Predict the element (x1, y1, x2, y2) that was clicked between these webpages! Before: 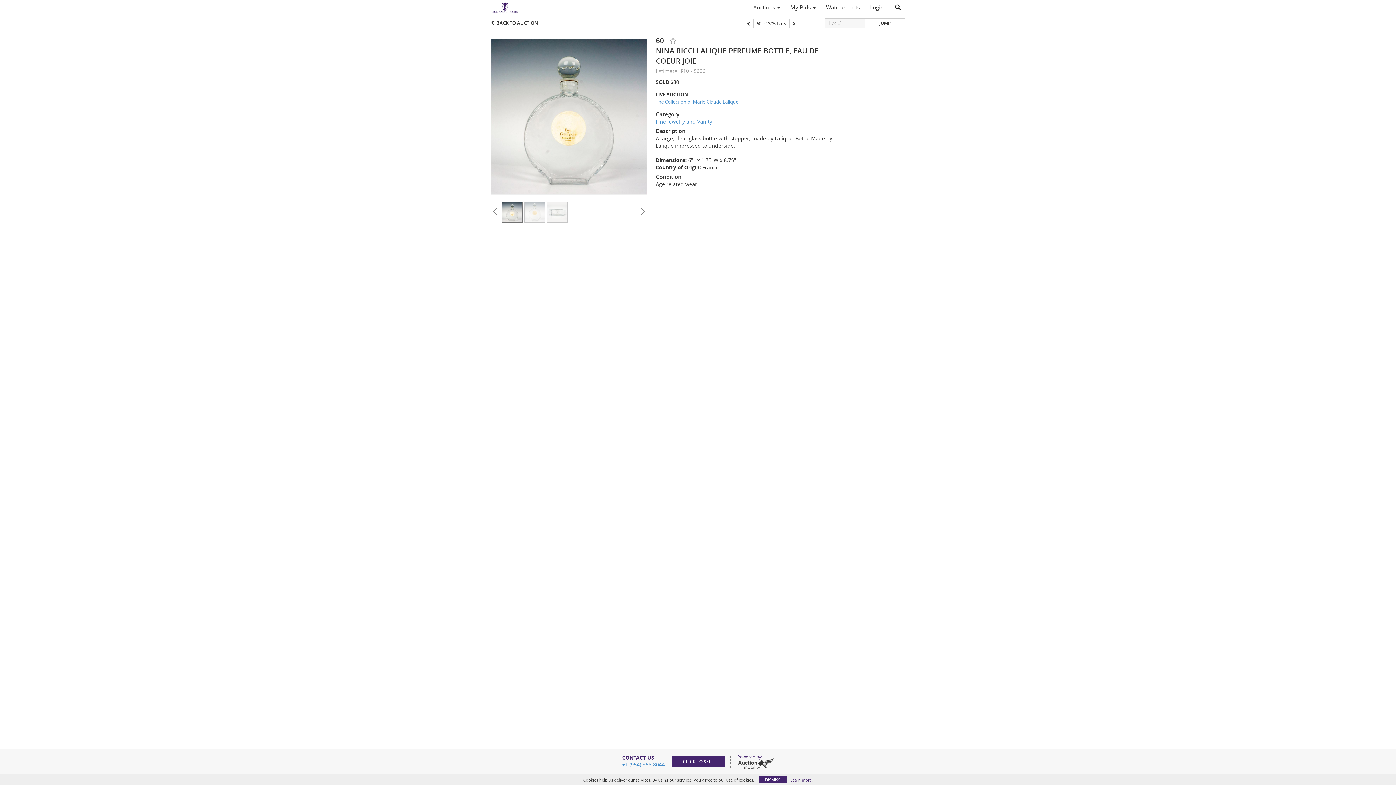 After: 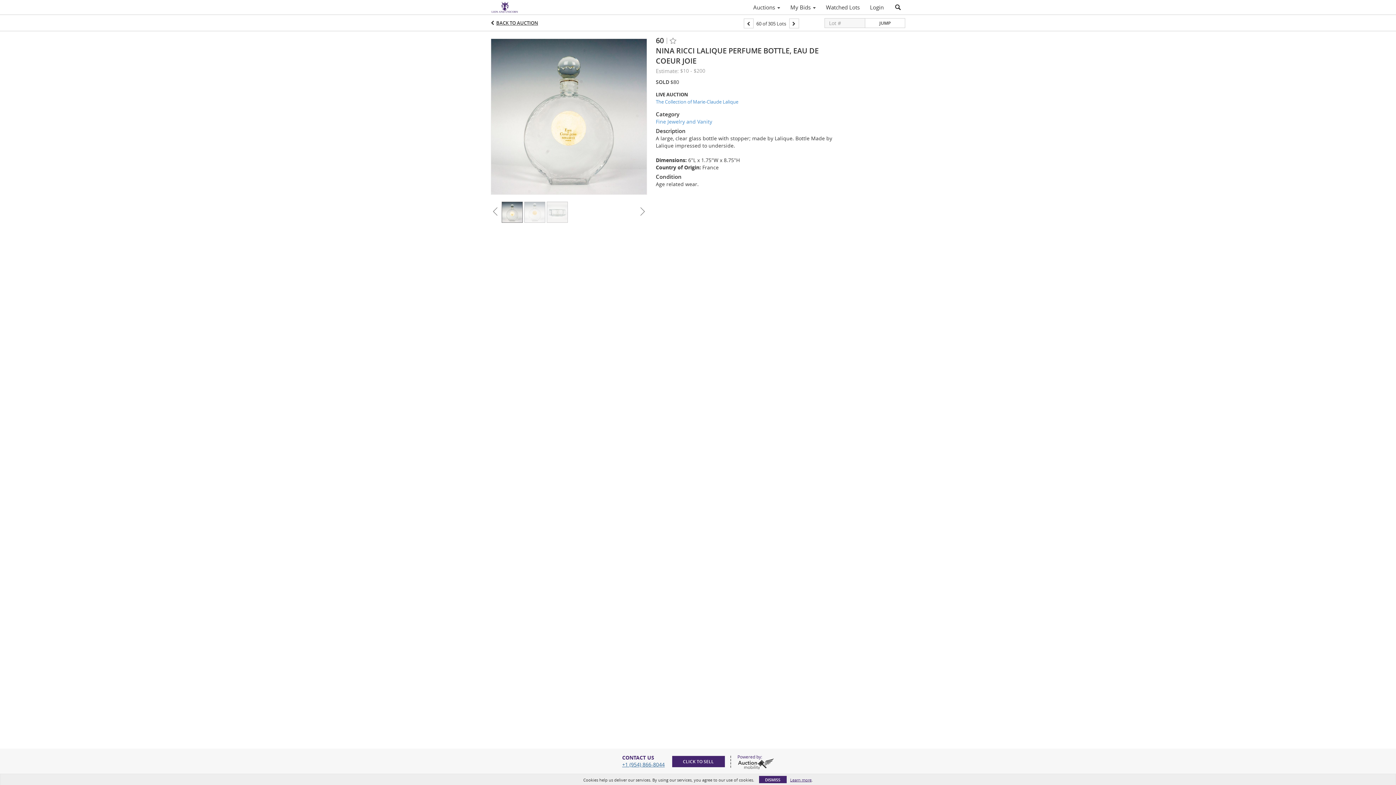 Action: label: +1 (954) 866-8044 bbox: (622, 761, 664, 768)